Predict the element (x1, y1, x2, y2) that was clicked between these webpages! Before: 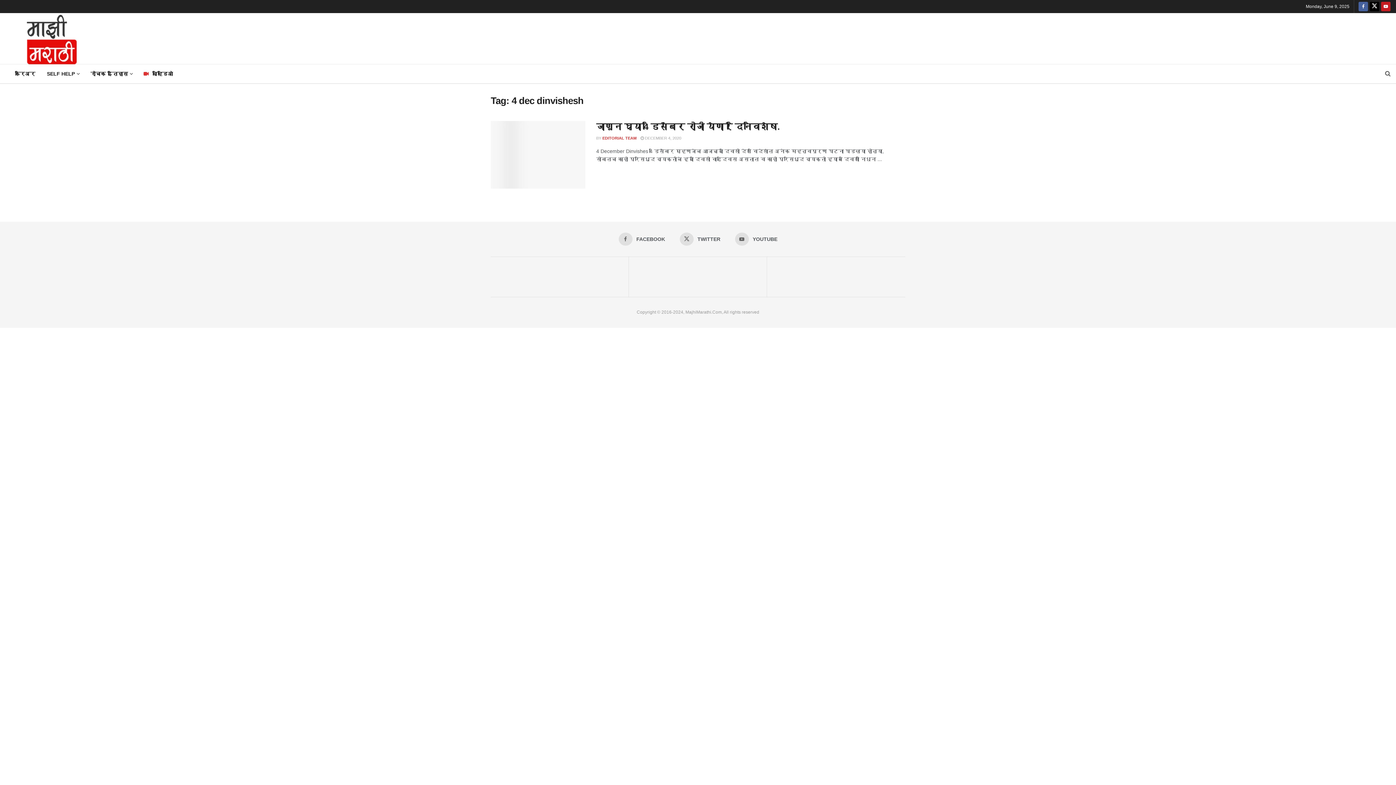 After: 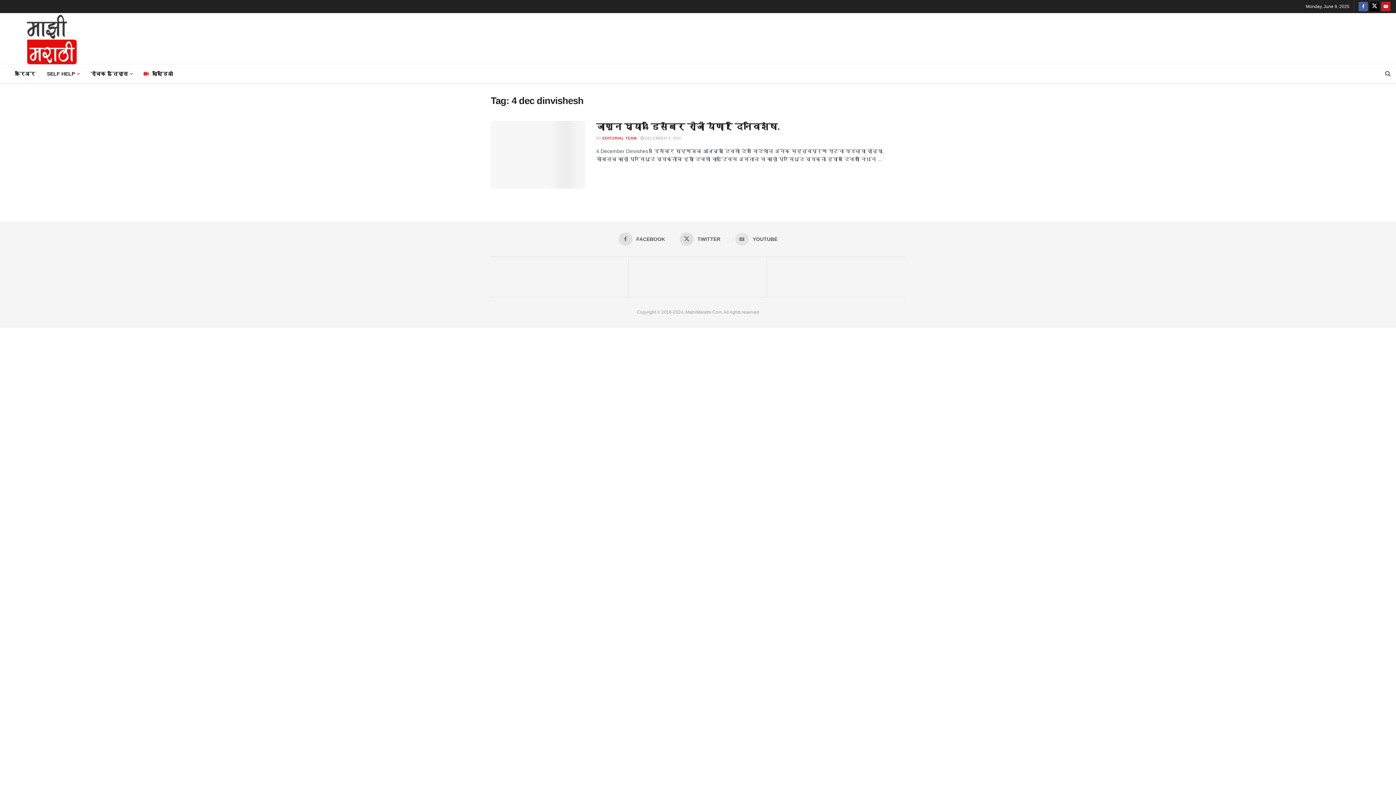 Action: label: Find us on Youtube bbox: (735, 232, 777, 245)